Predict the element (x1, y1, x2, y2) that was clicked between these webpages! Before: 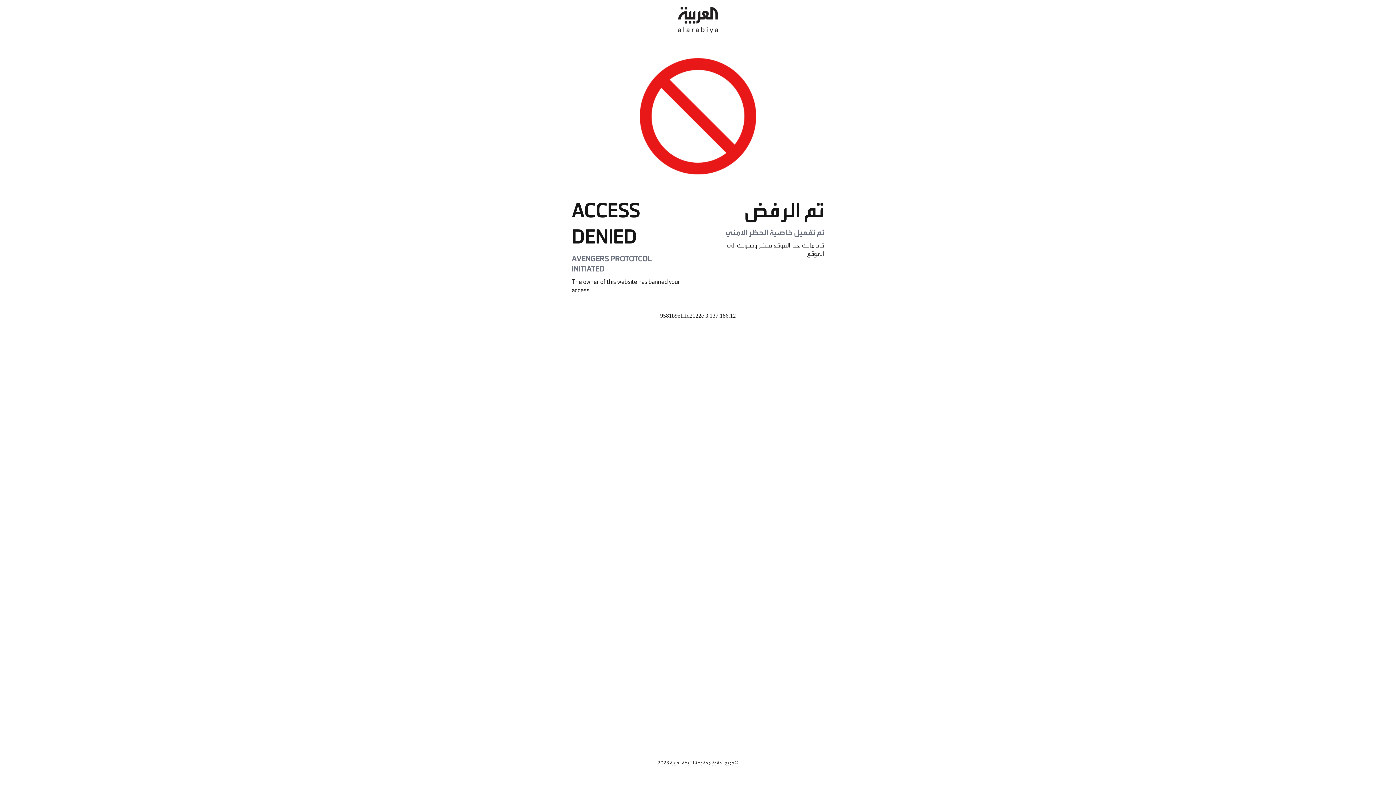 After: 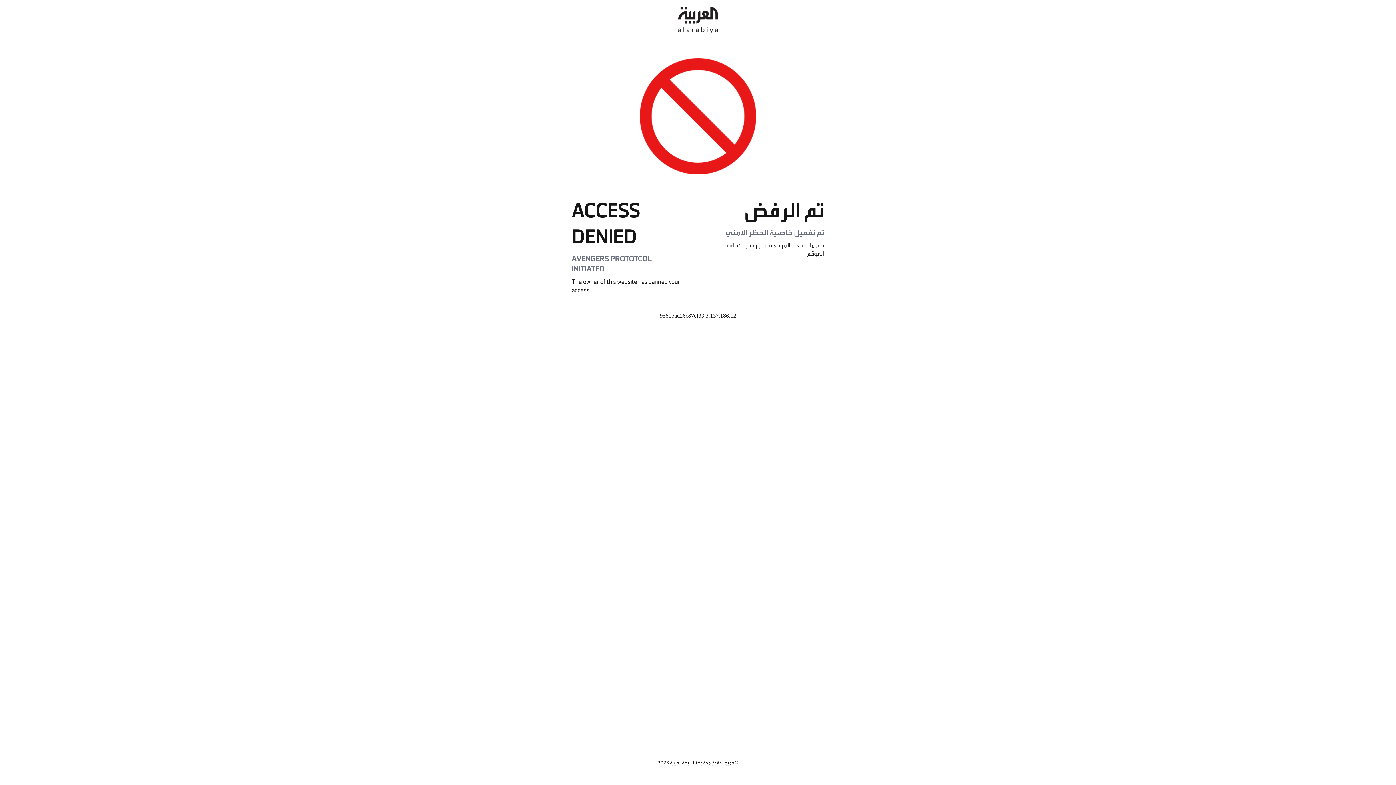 Action: bbox: (678, 0, 718, 40)